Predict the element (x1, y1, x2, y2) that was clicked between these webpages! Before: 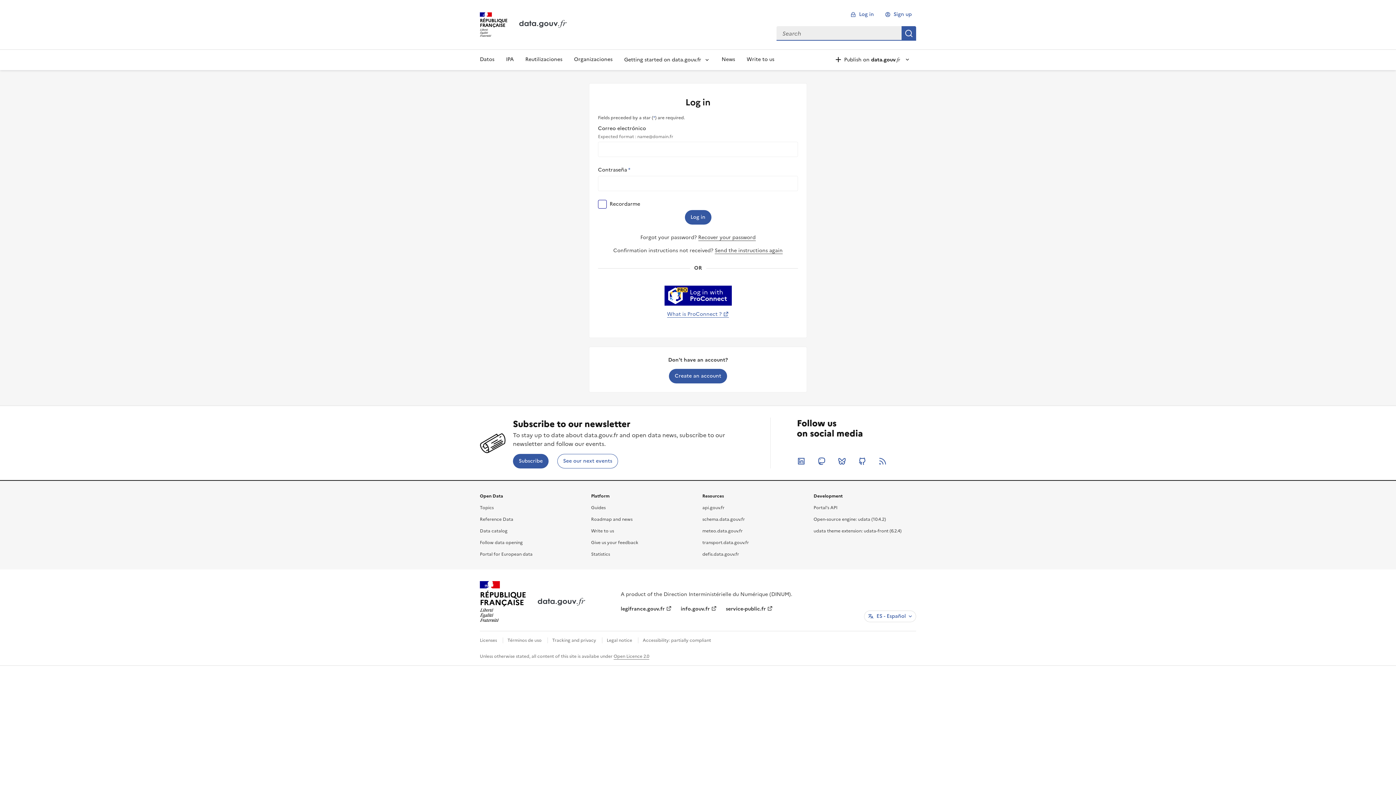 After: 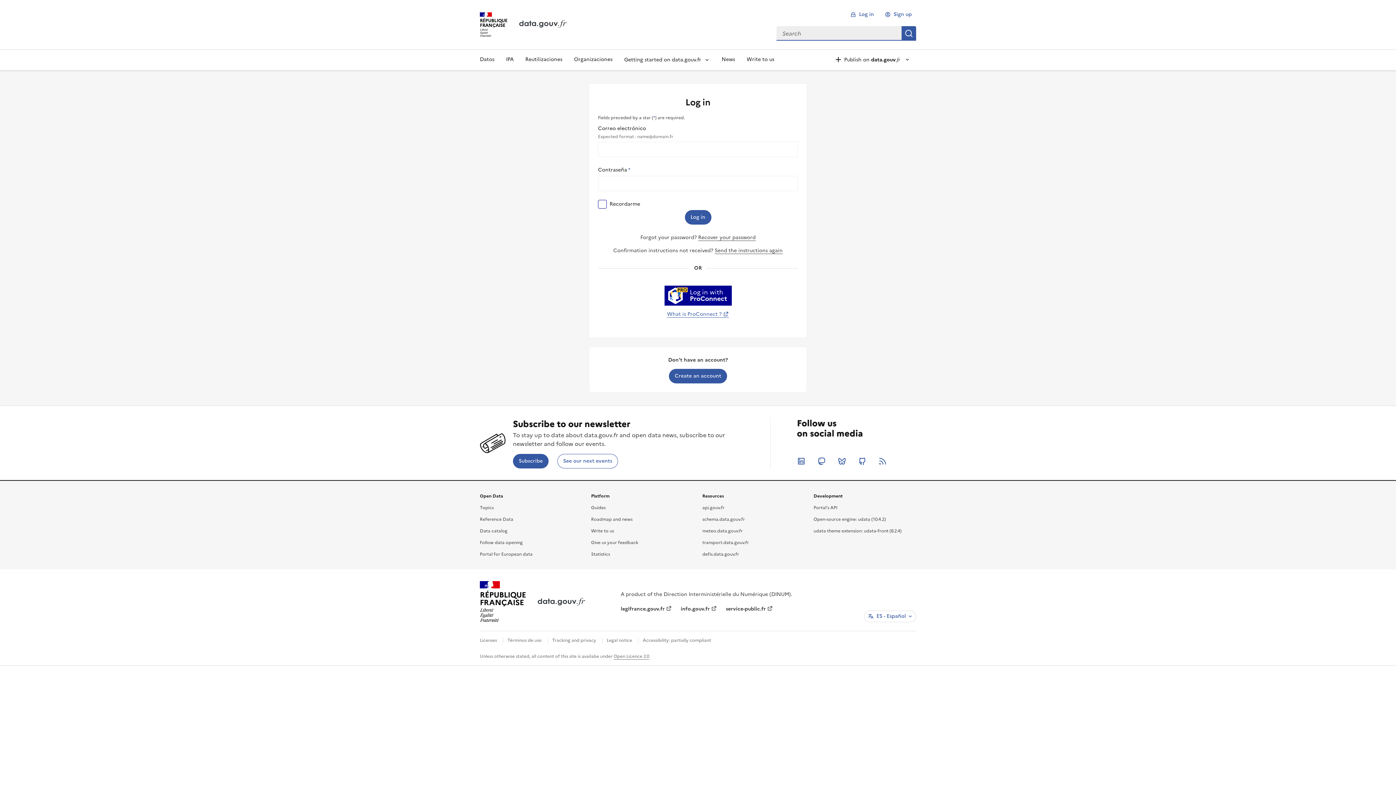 Action: bbox: (846, 8, 878, 20) label: Log in